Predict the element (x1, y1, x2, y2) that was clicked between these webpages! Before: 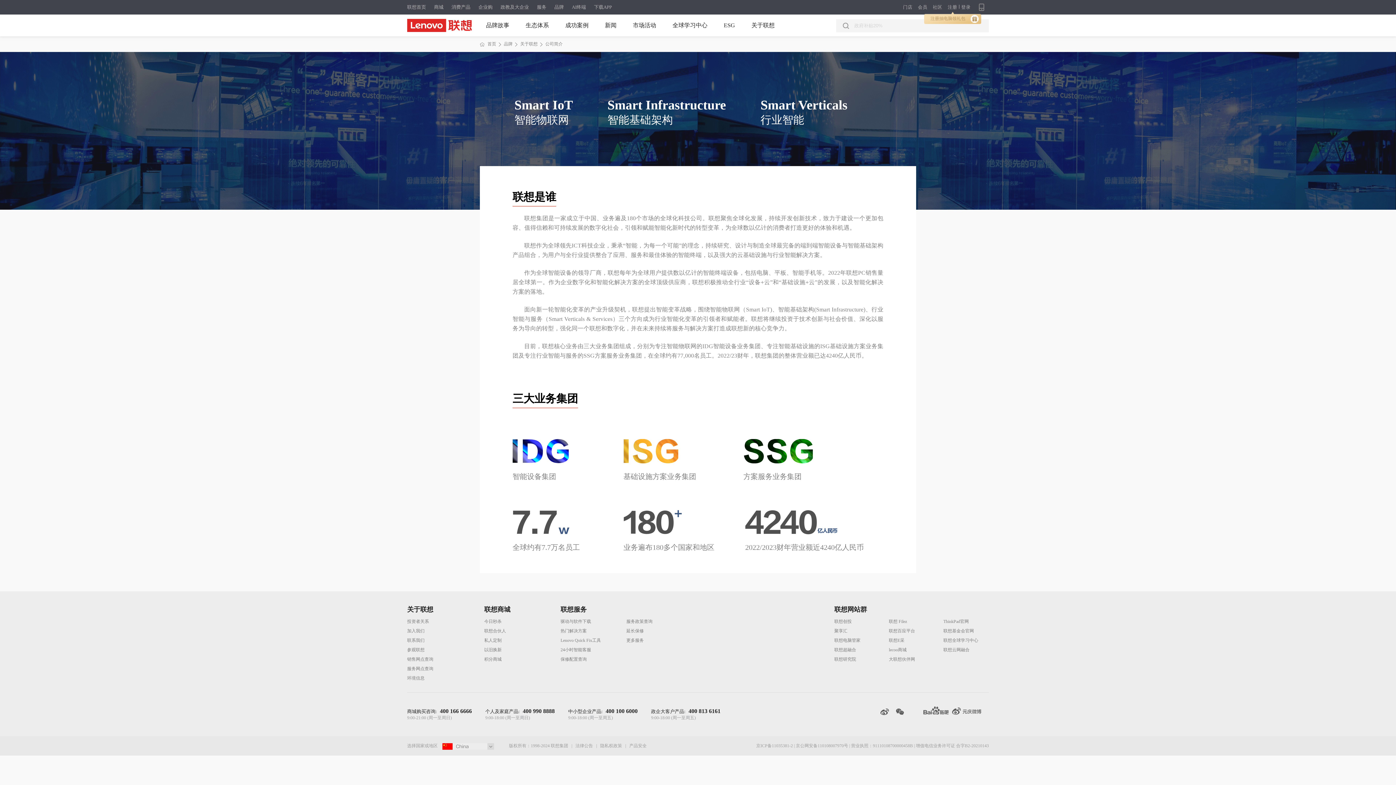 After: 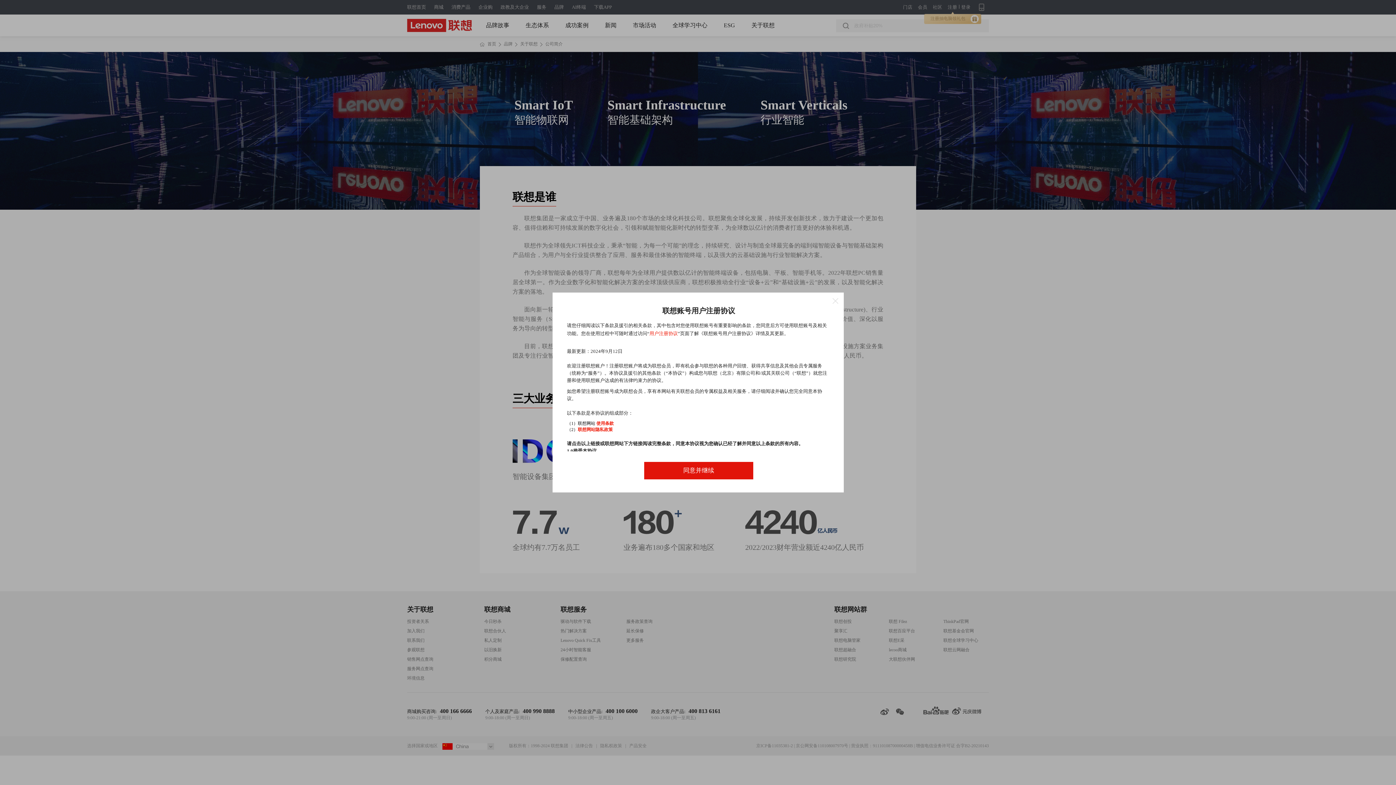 Action: bbox: (948, 4, 957, 9) label: 注册